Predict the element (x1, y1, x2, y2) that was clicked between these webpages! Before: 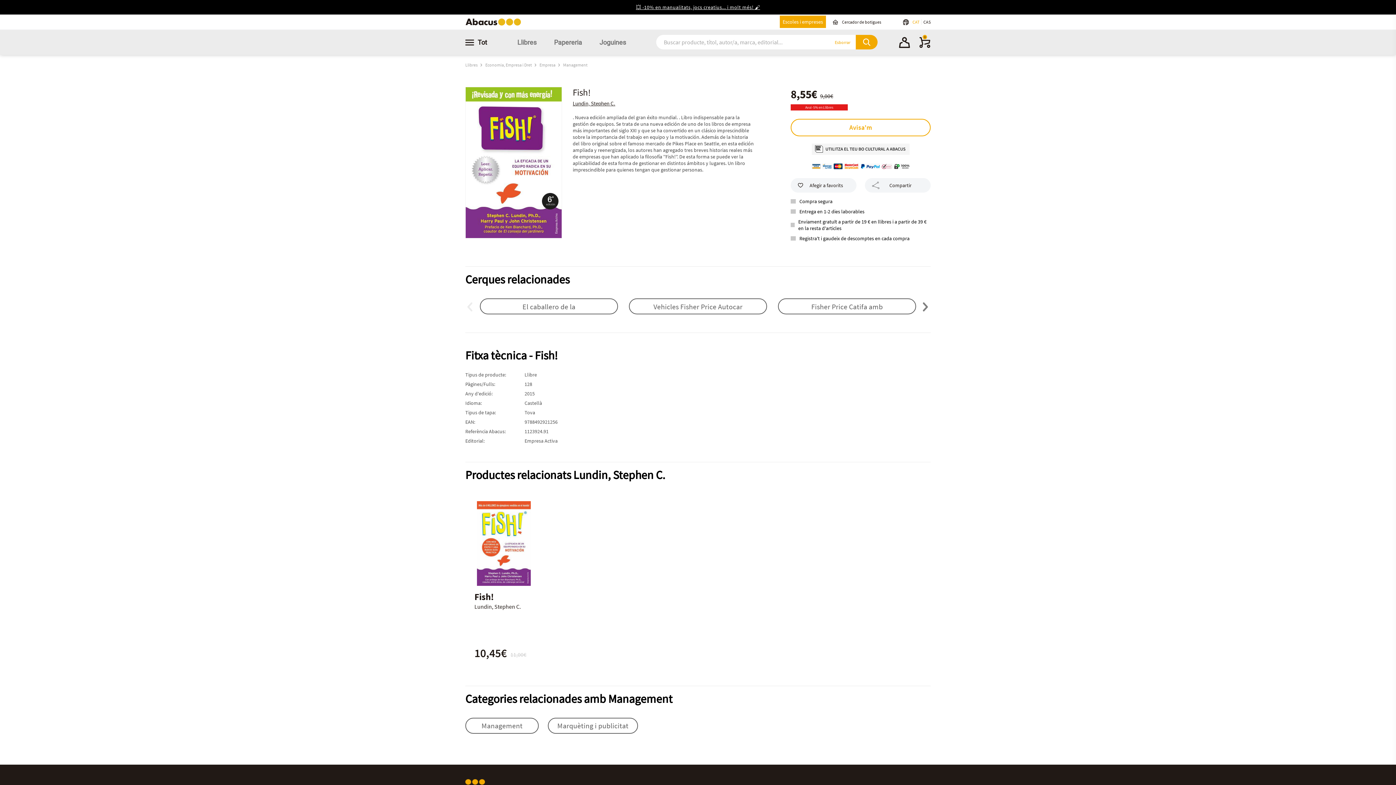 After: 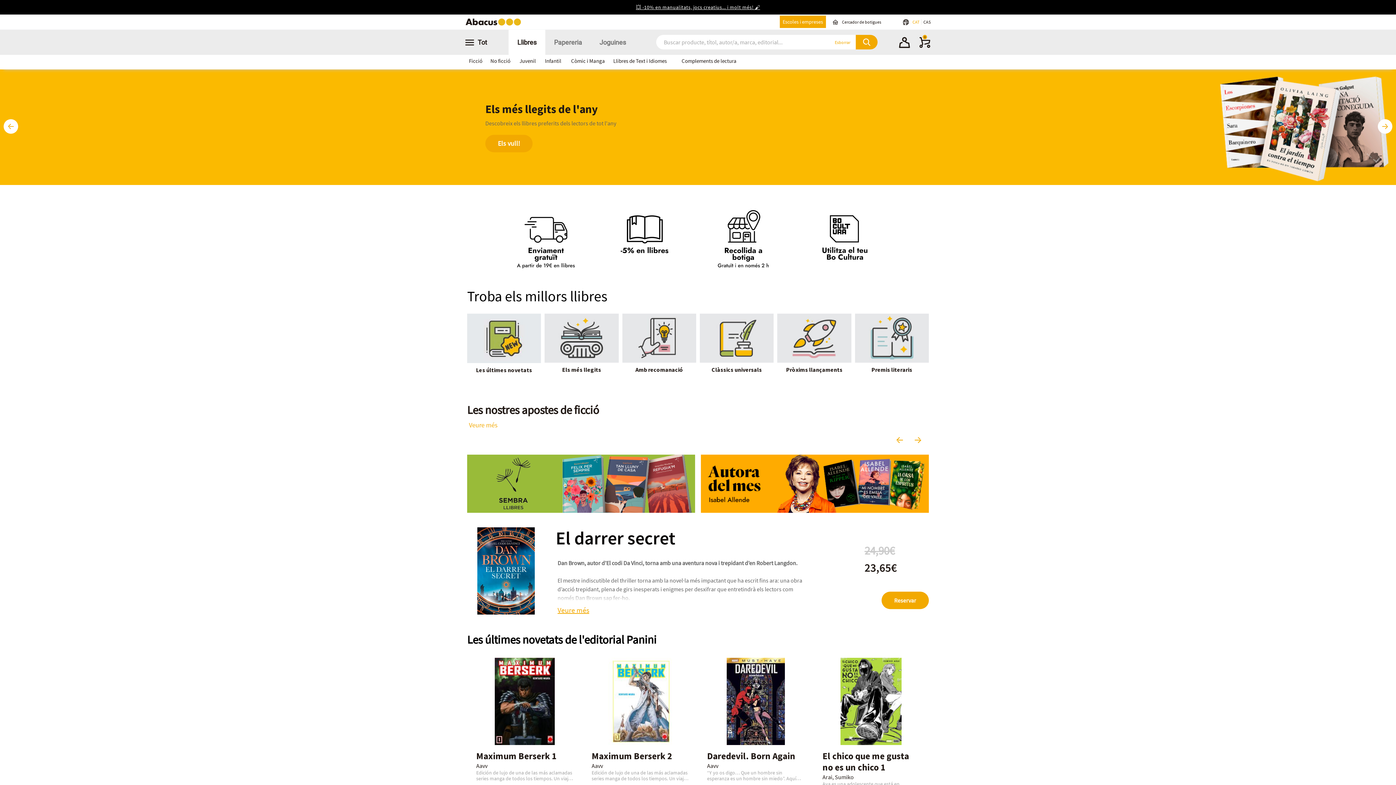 Action: bbox: (465, 62, 478, 67) label: Llibres 